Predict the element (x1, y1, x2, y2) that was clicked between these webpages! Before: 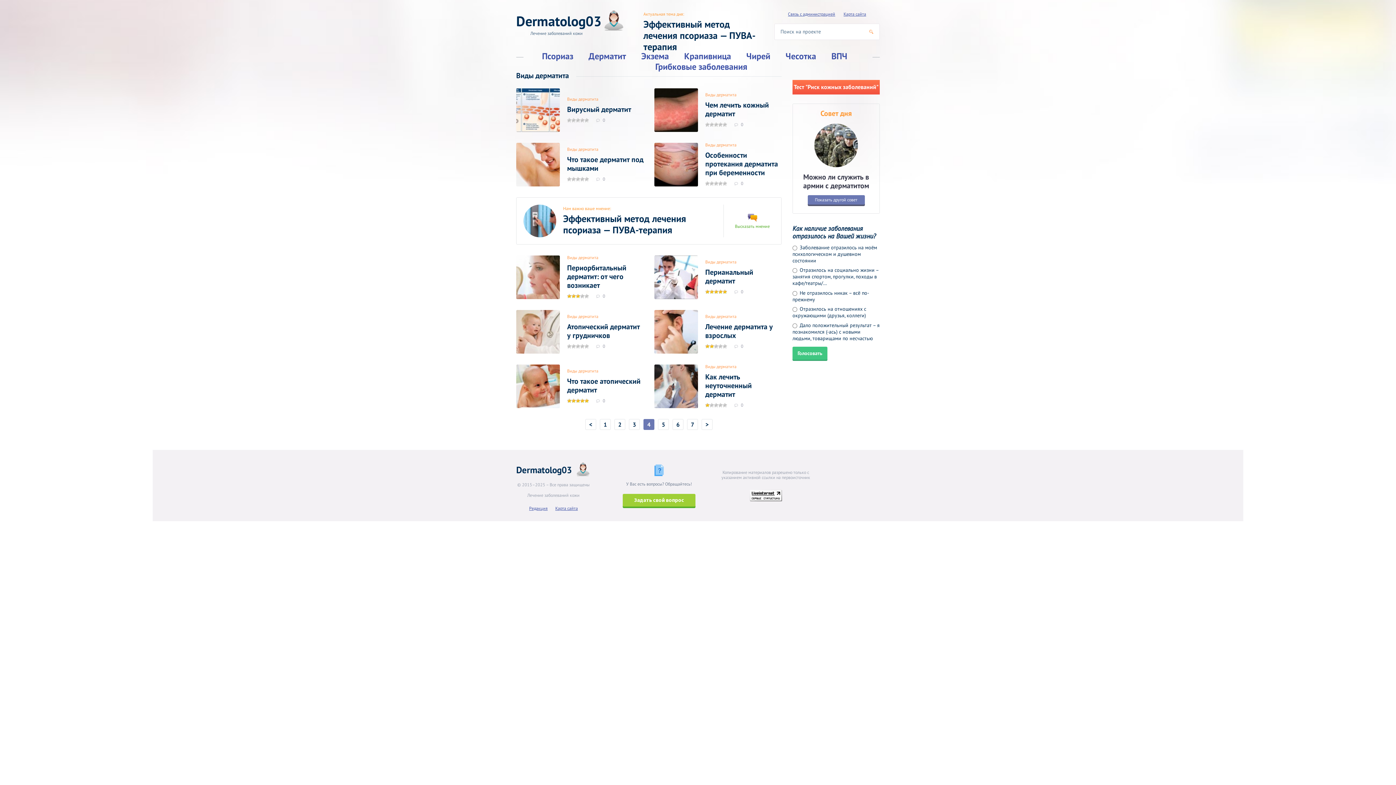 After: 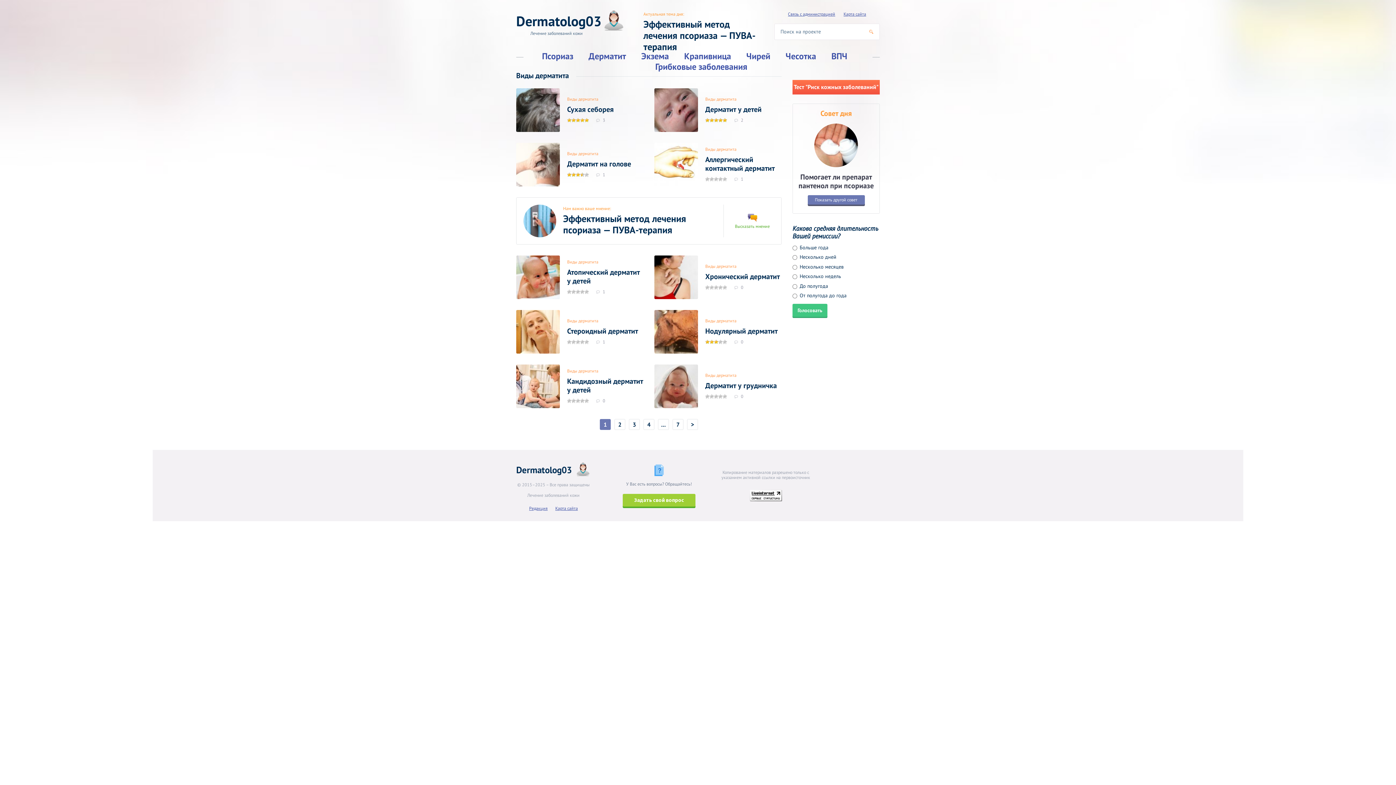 Action: label: Виды дерматита bbox: (705, 313, 736, 319)